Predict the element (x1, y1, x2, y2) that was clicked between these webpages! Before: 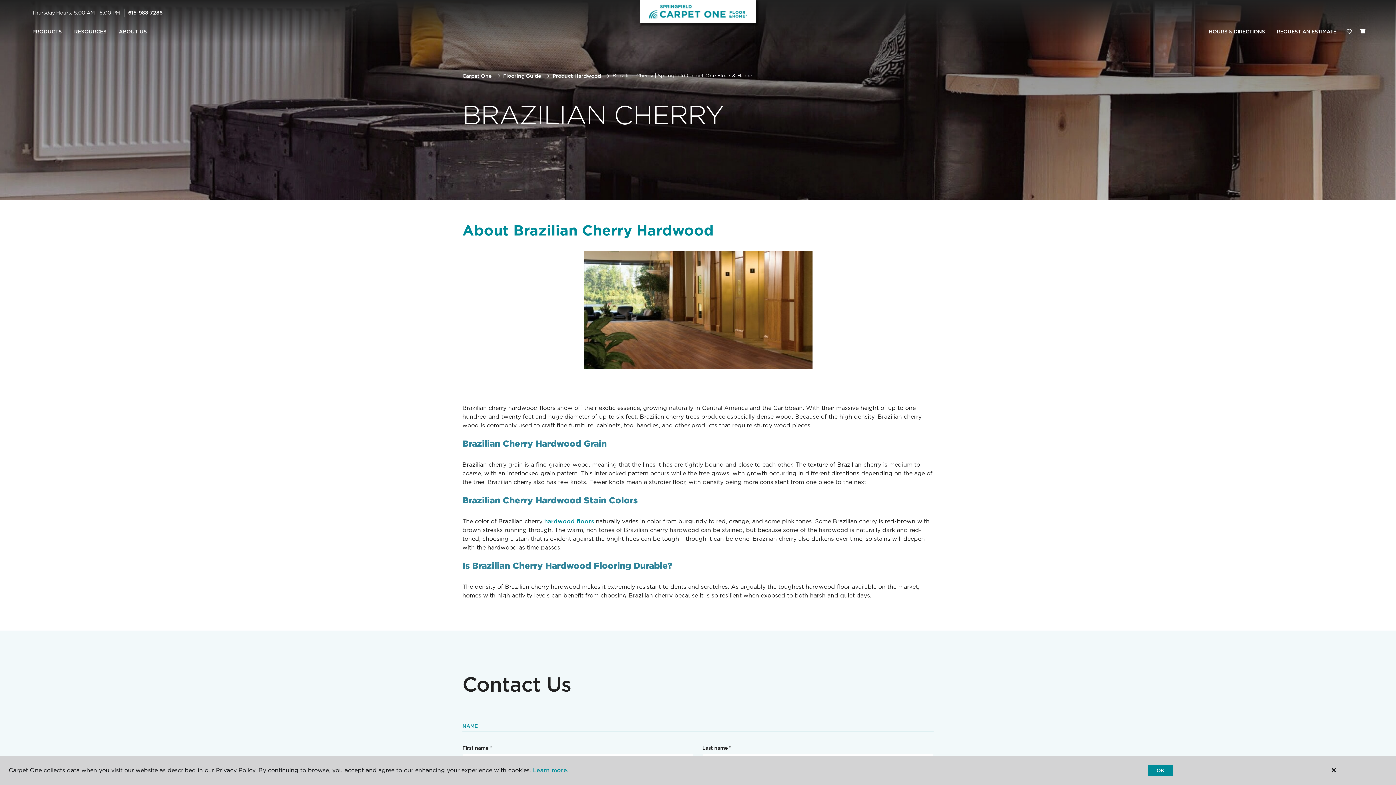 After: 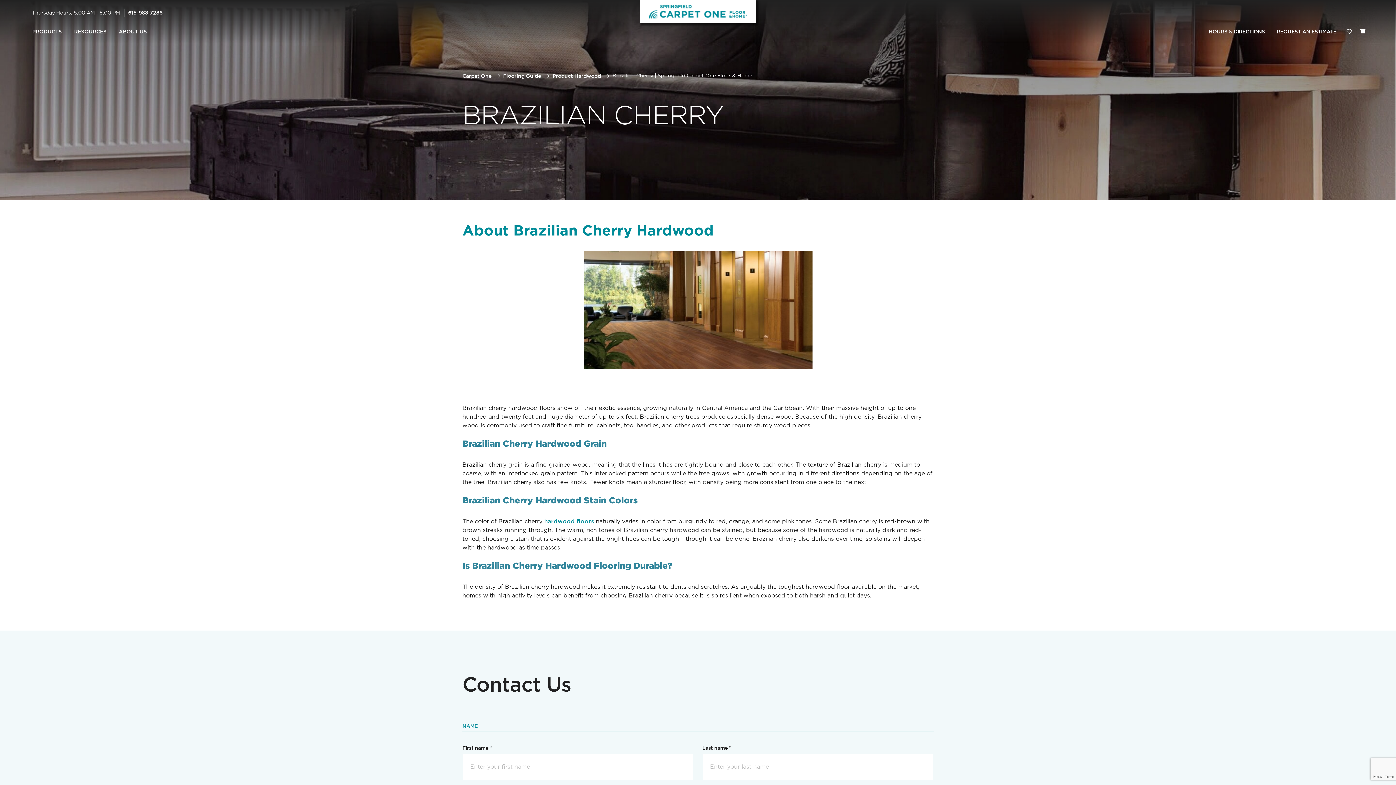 Action: label: OK bbox: (1148, 765, 1173, 776)